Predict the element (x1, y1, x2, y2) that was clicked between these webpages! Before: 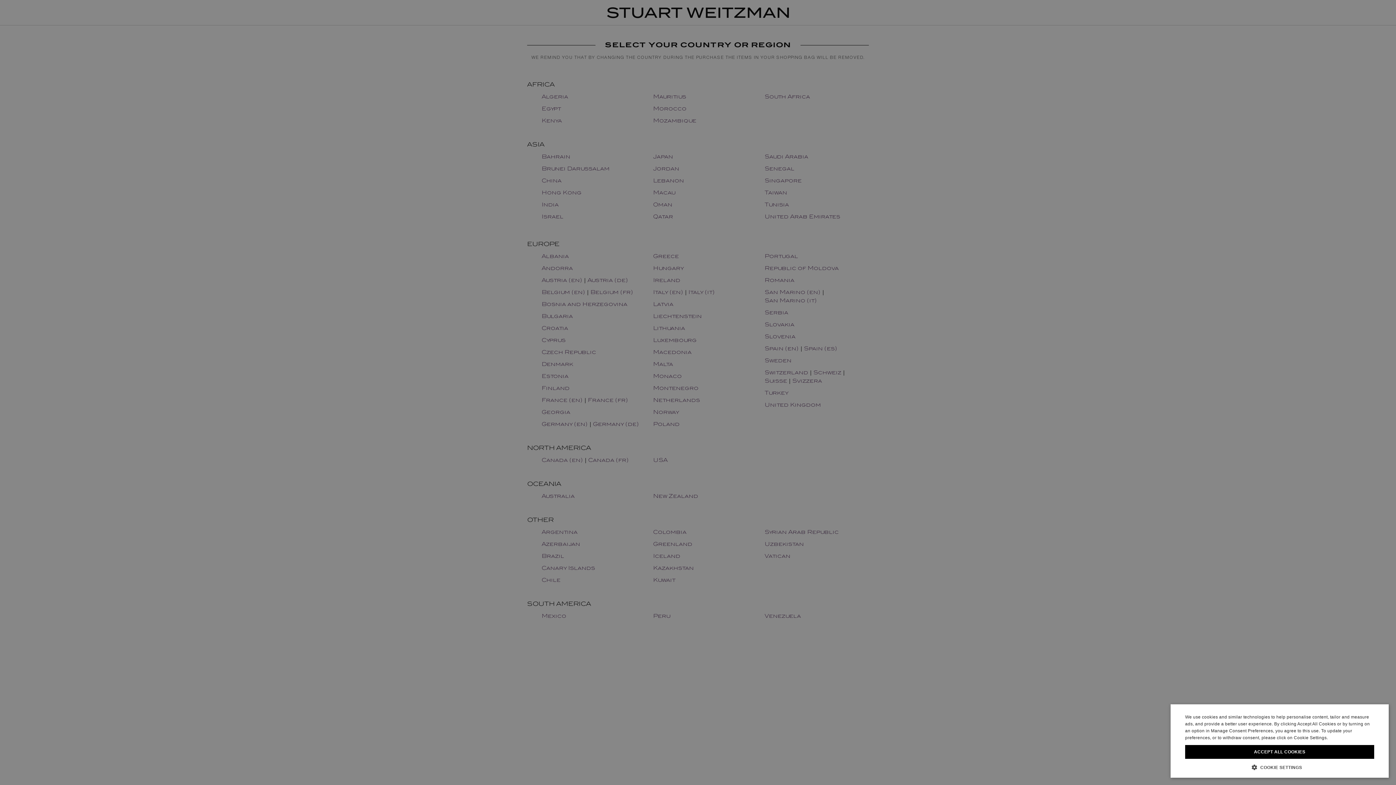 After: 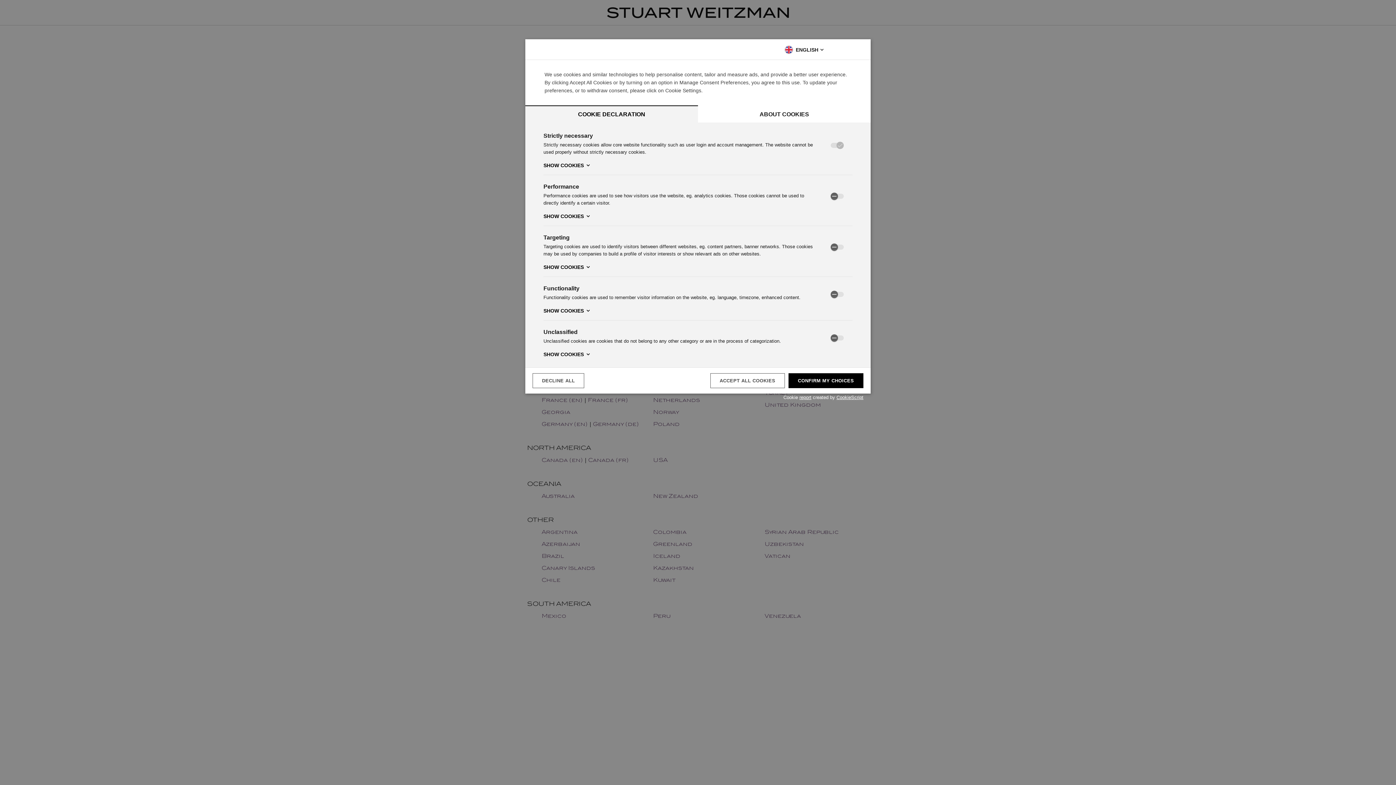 Action: label:  COOKIE SETTINGS bbox: (1185, 764, 1374, 770)